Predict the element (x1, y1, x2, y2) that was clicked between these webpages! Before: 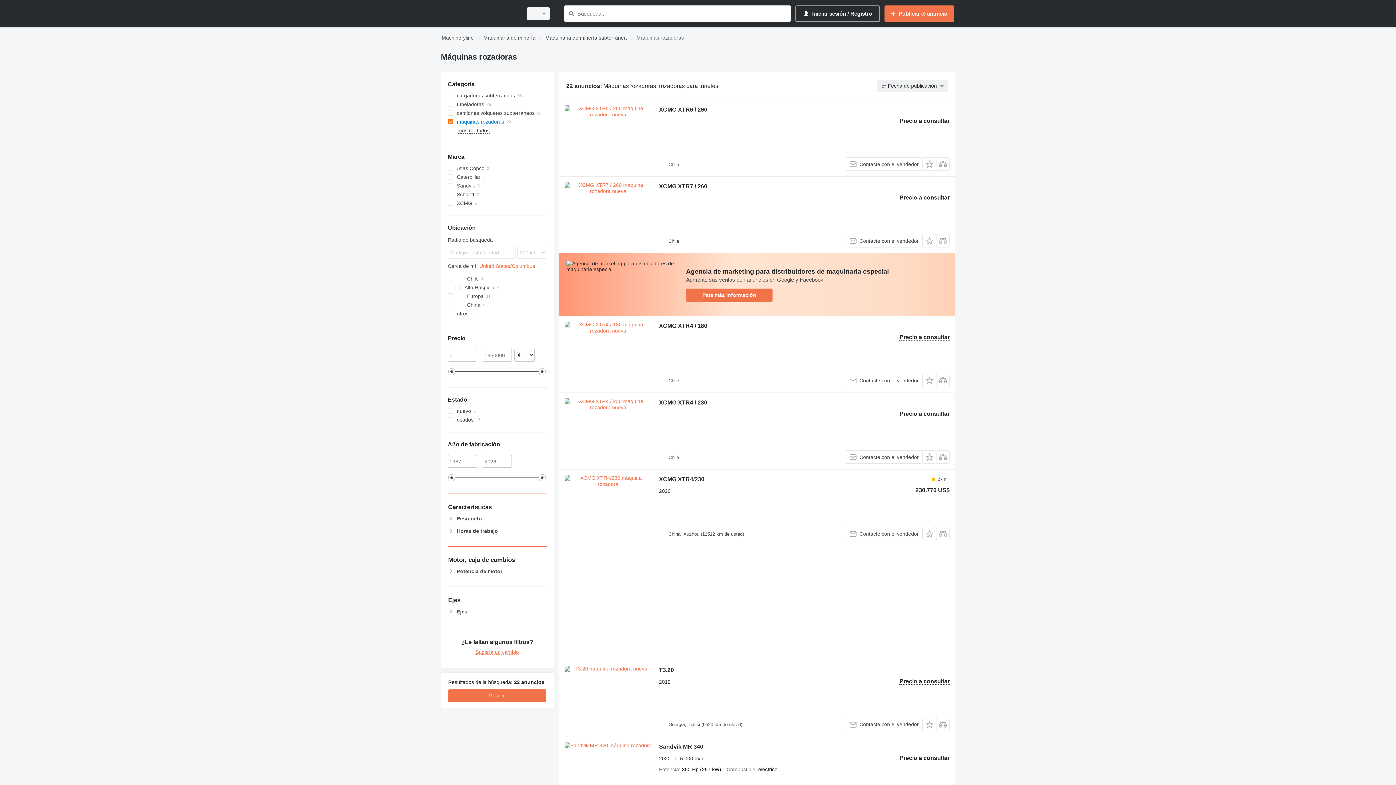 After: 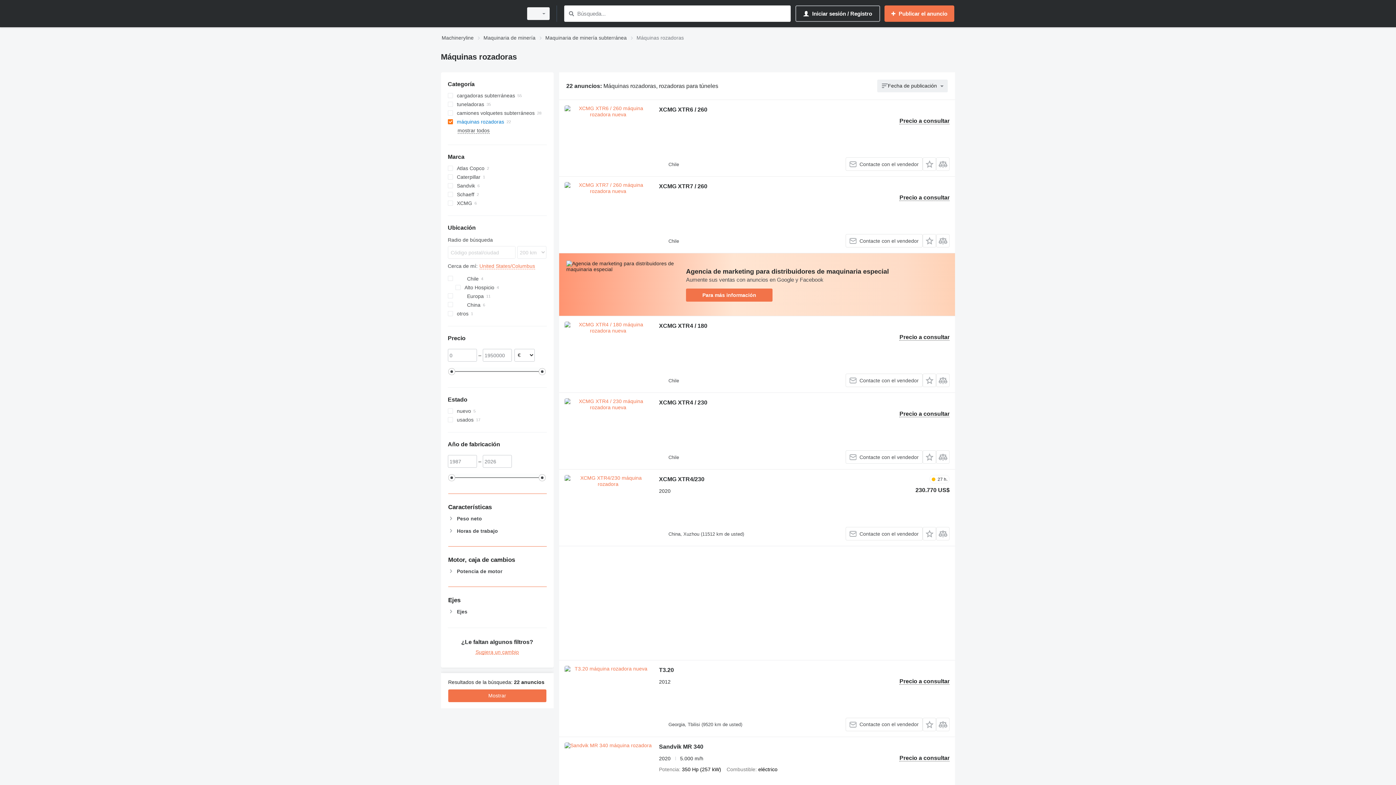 Action: bbox: (686, 288, 772, 301) label: Para más información